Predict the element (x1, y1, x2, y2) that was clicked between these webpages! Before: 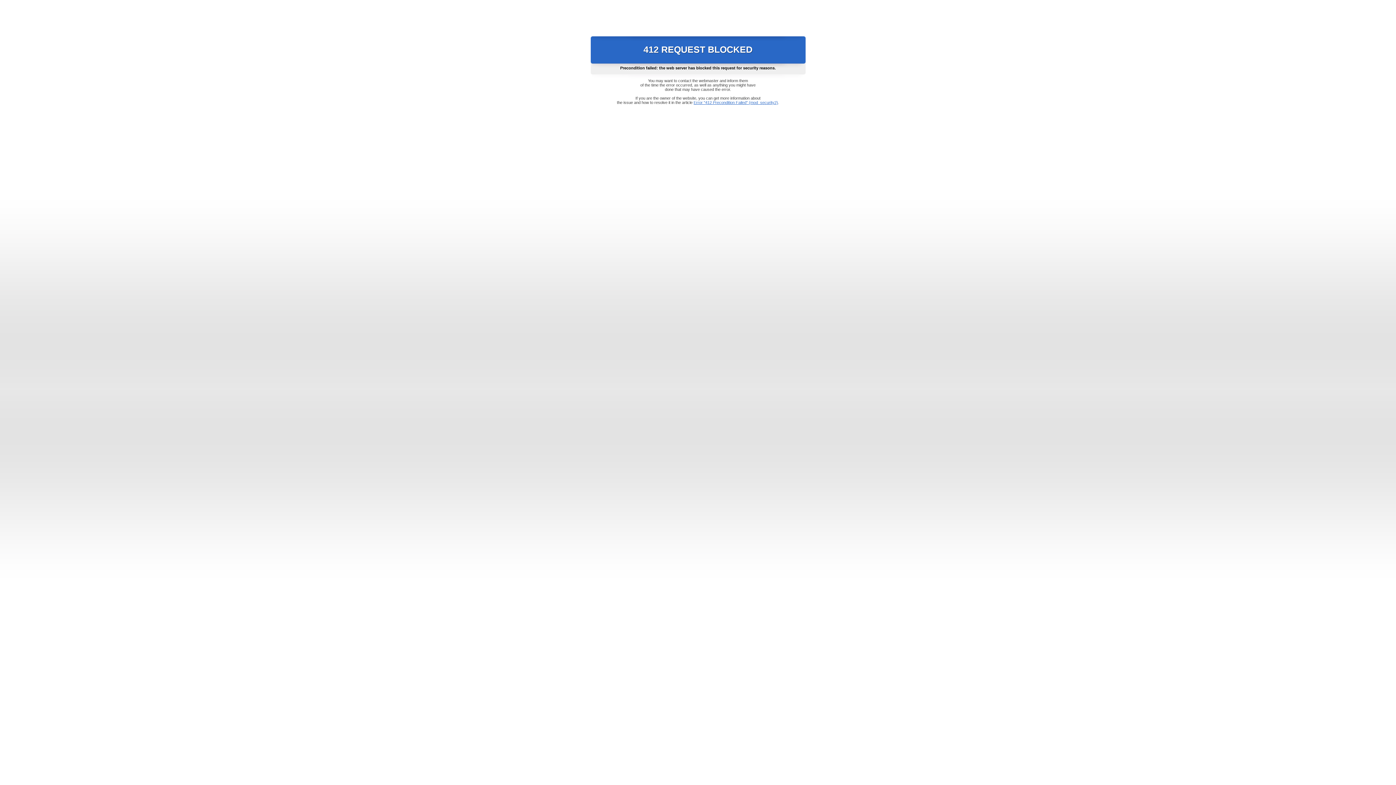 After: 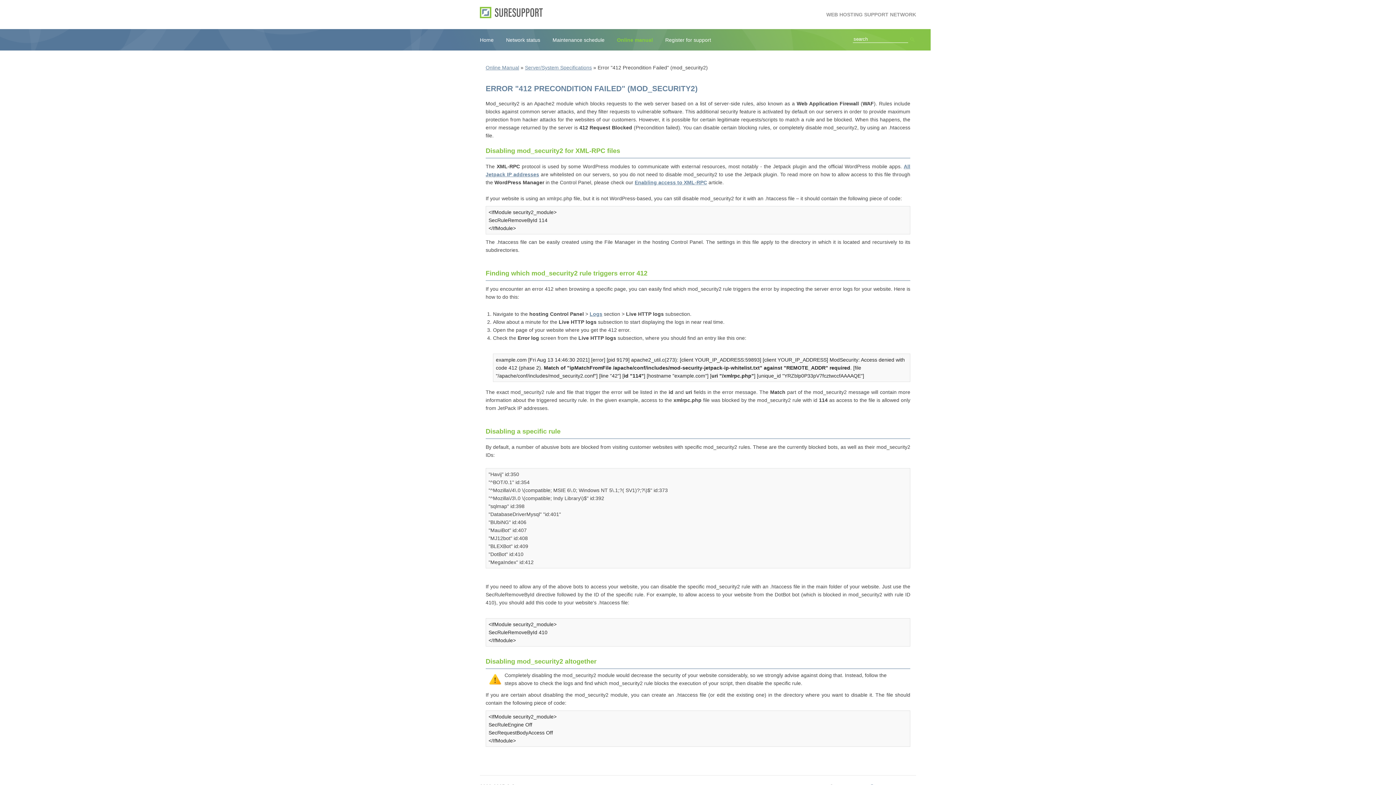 Action: label: Error "412 Precondition Failed" (mod_security2) bbox: (693, 100, 778, 104)